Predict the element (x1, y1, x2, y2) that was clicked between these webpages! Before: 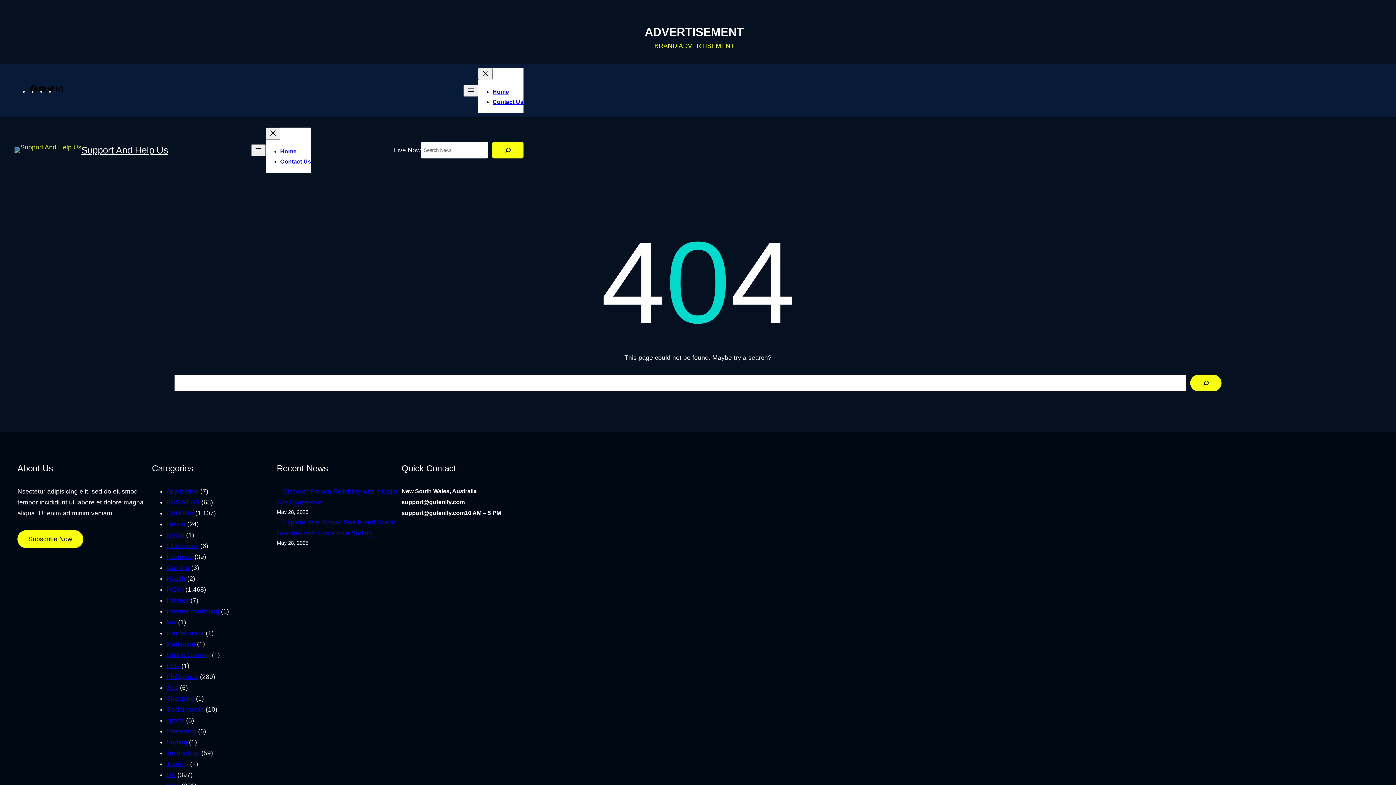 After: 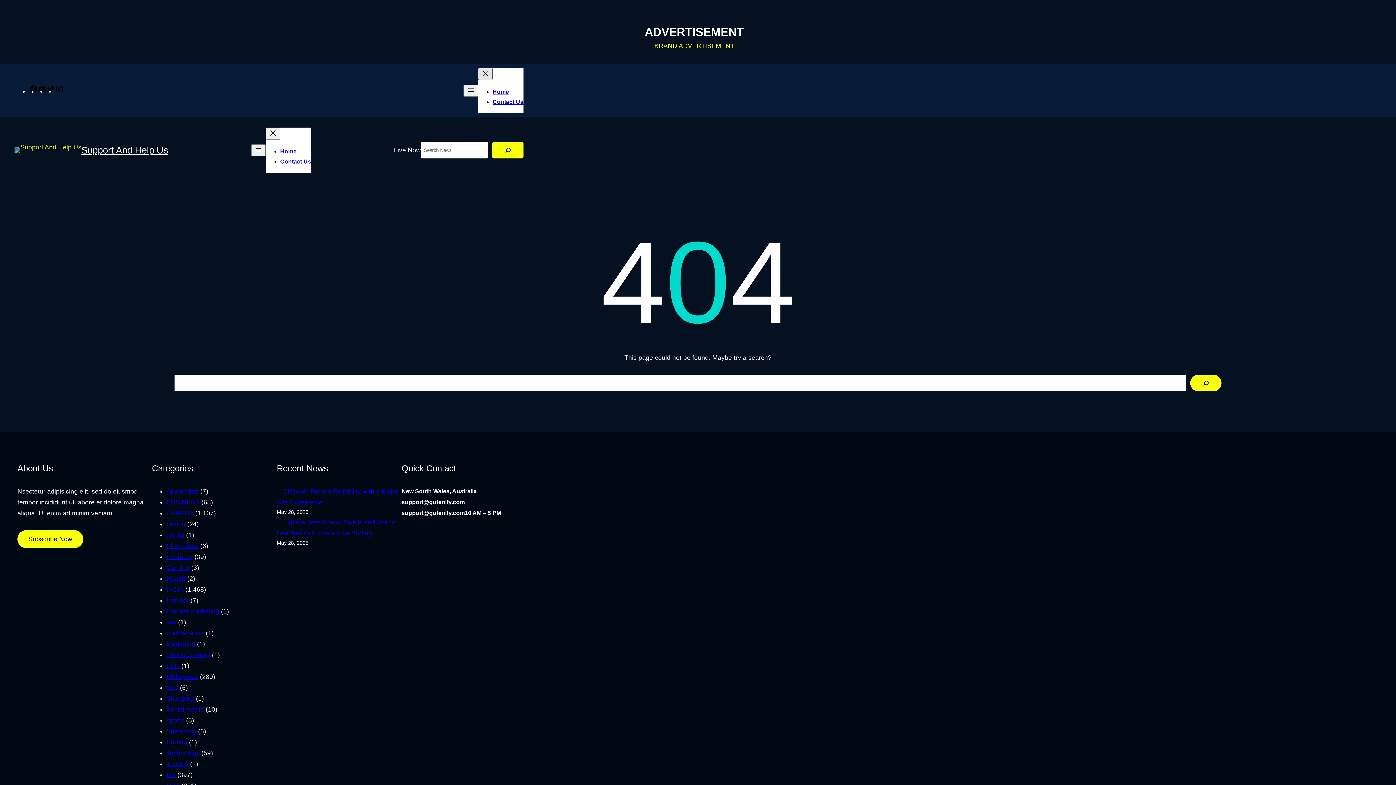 Action: bbox: (478, 68, 492, 80) label: Close menu